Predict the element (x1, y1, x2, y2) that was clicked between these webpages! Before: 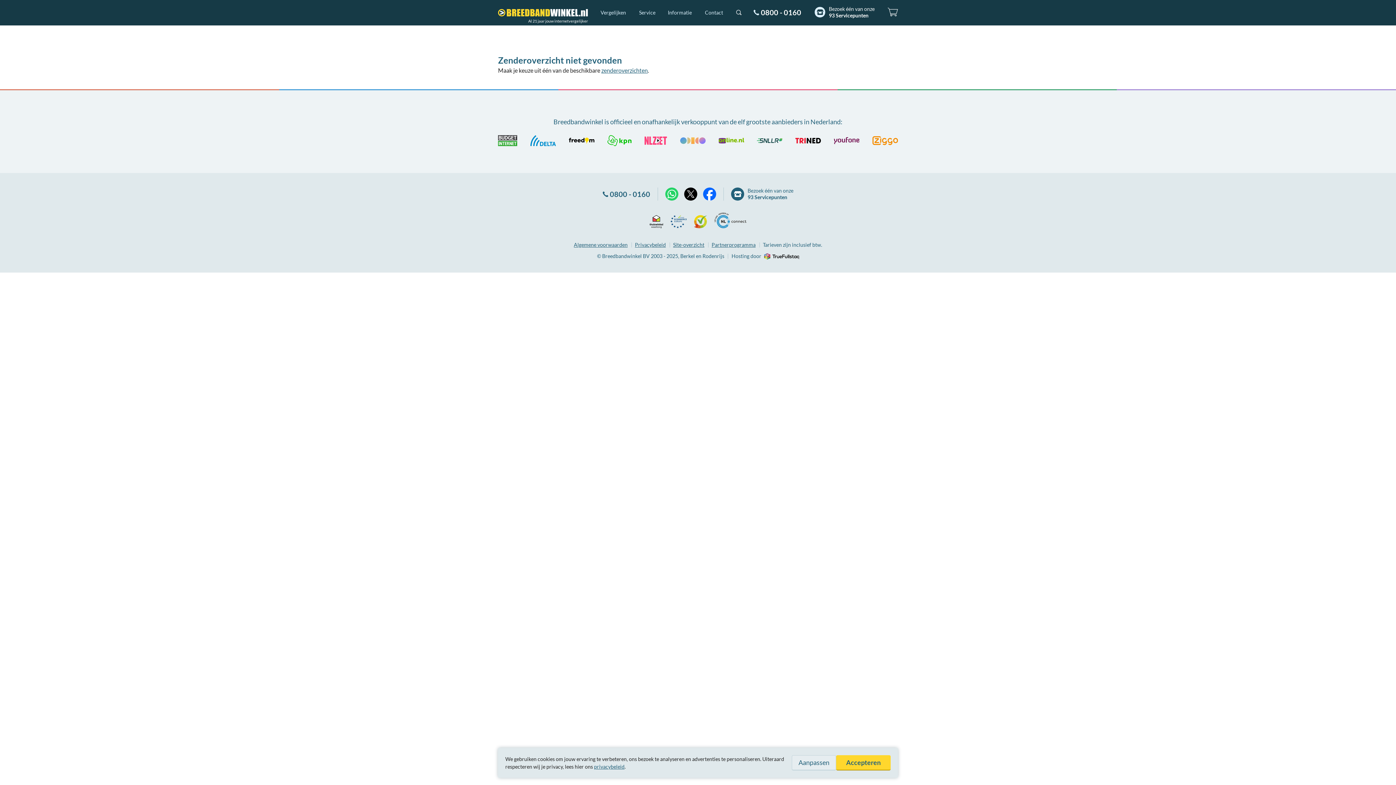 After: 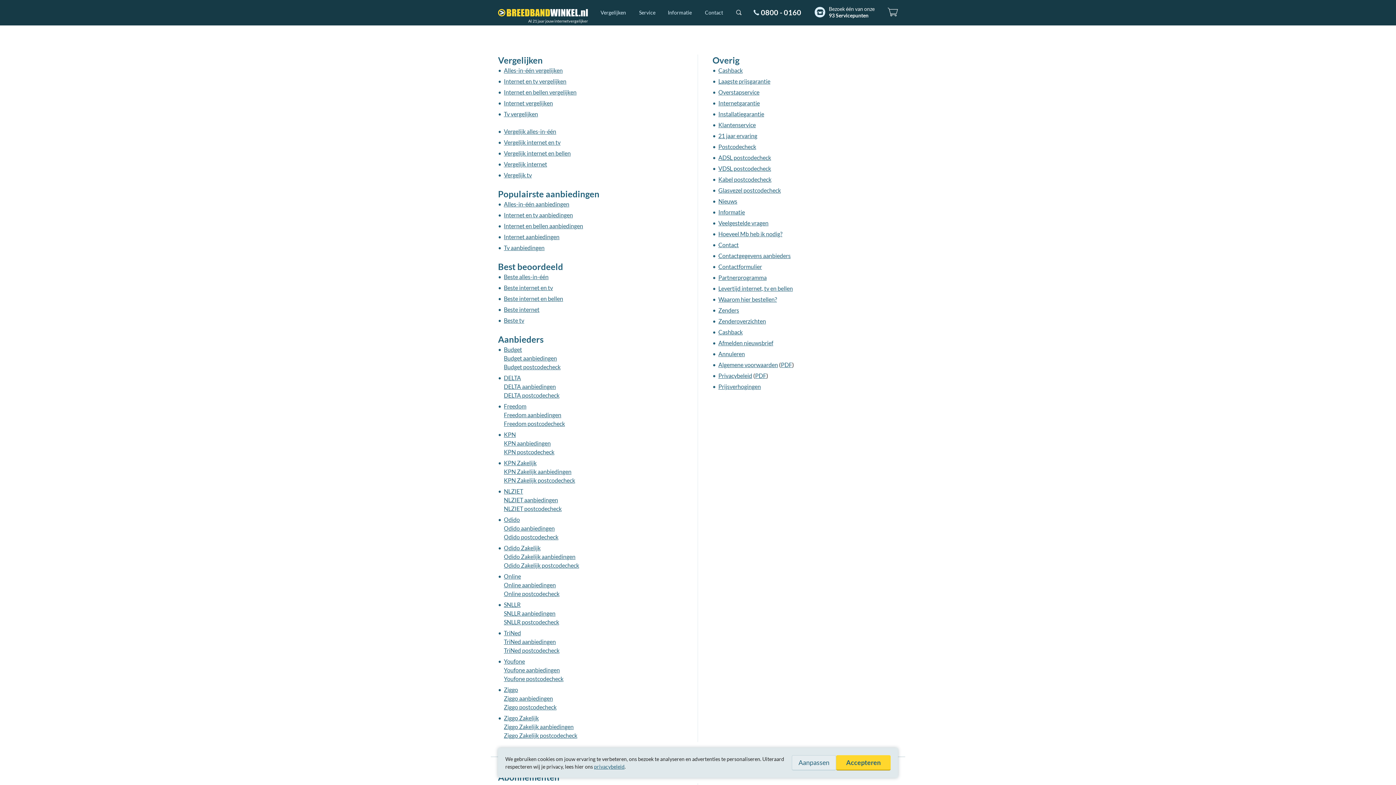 Action: label: Site-overzicht bbox: (673, 241, 704, 248)